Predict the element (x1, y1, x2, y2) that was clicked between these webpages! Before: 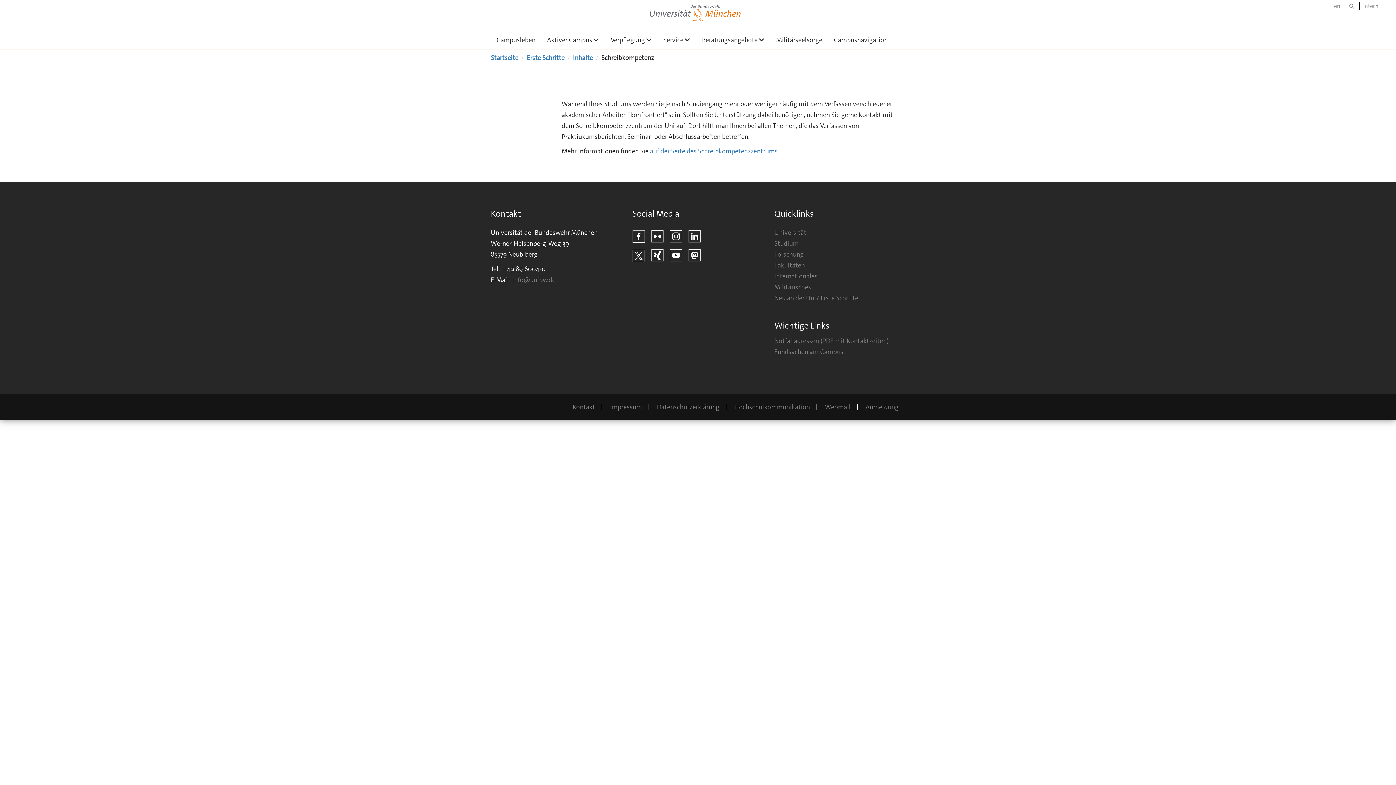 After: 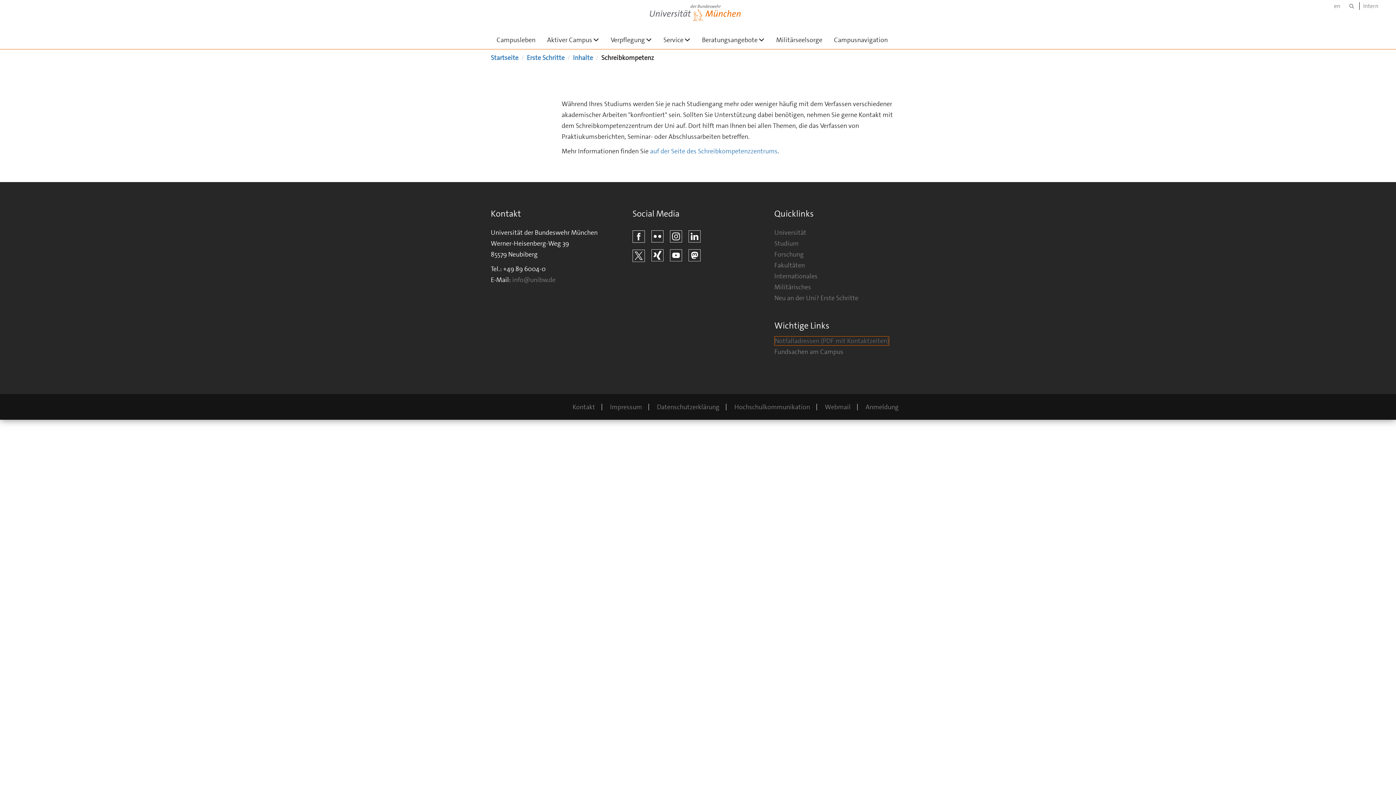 Action: label: Notfalladressen (PDF mit Kontaktzeiten) bbox: (774, 336, 888, 345)